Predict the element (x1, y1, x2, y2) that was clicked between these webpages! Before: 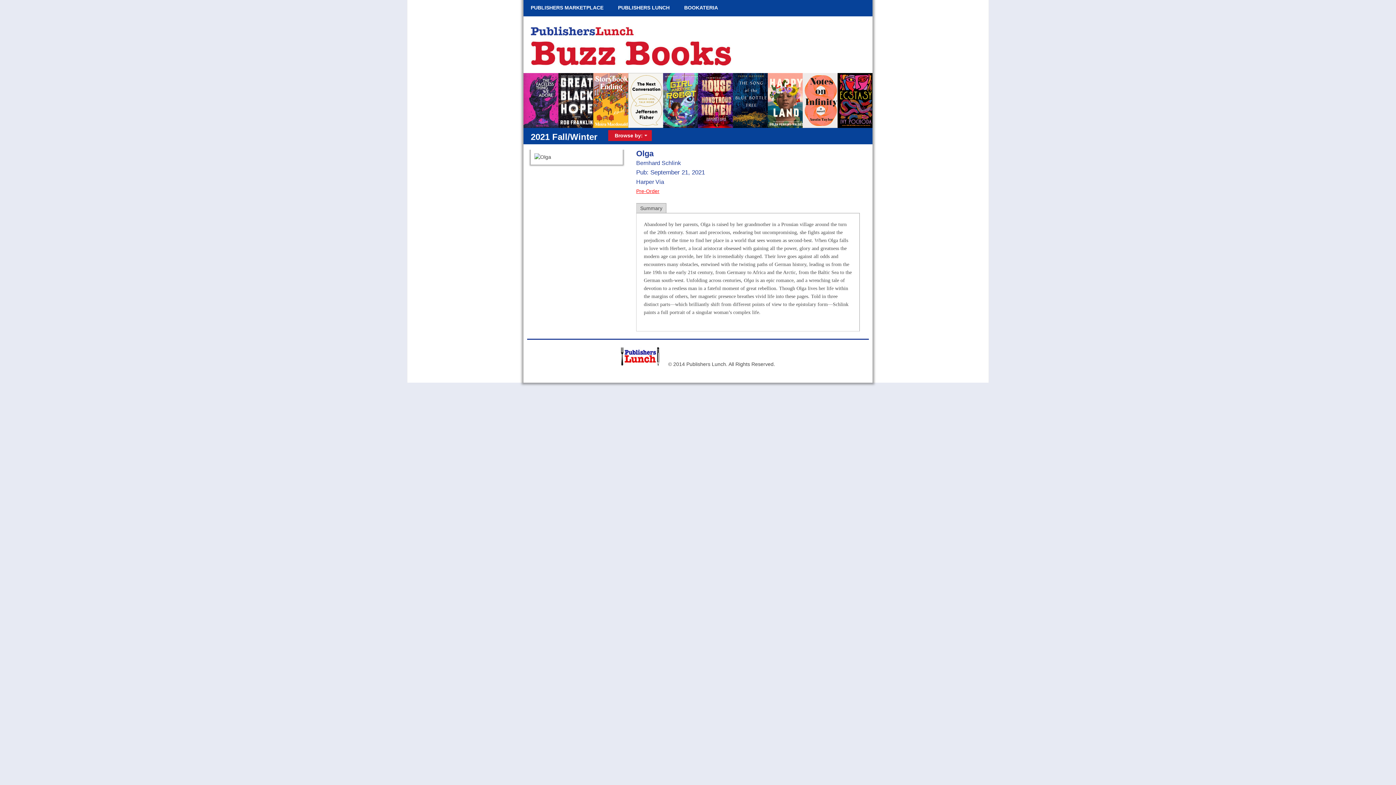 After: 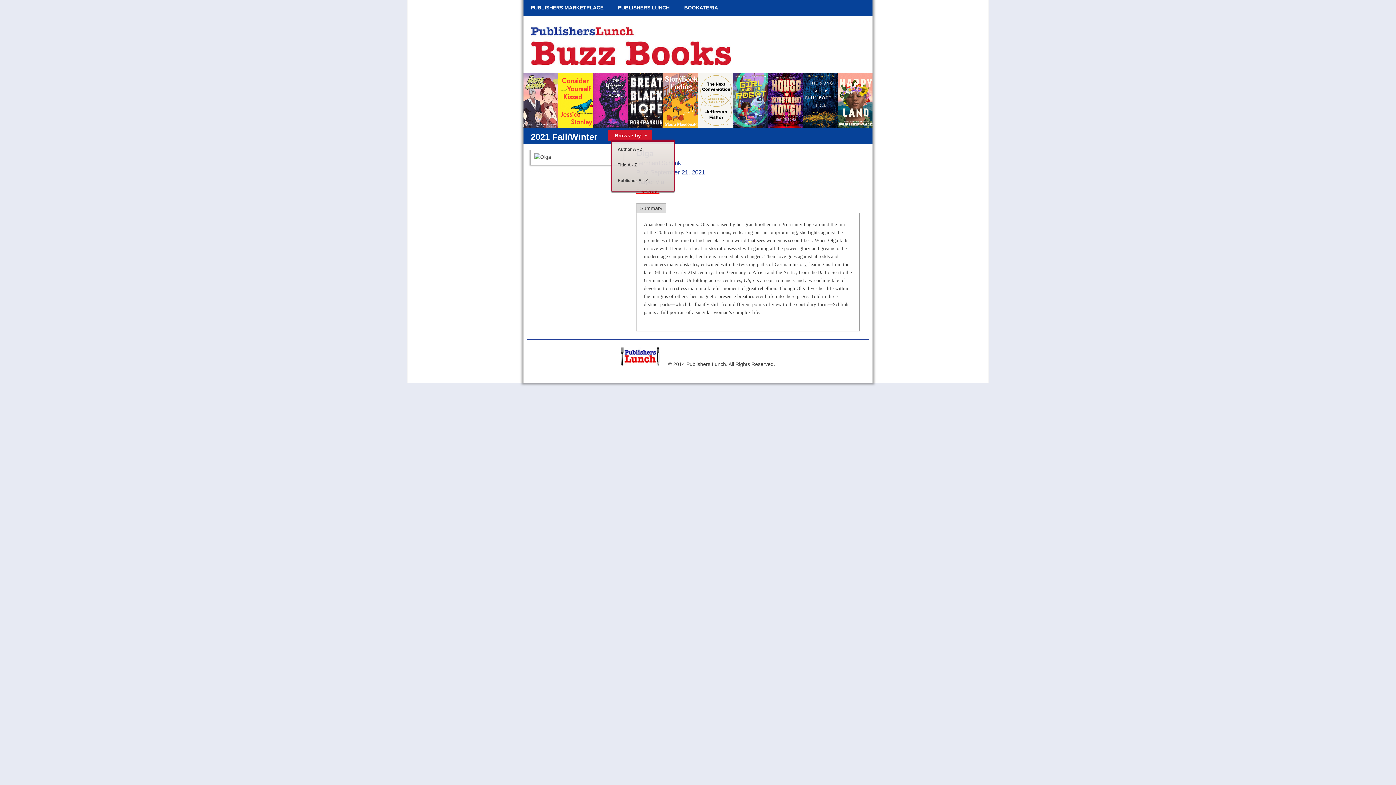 Action: label: Browse by: bbox: (611, 130, 648, 140)